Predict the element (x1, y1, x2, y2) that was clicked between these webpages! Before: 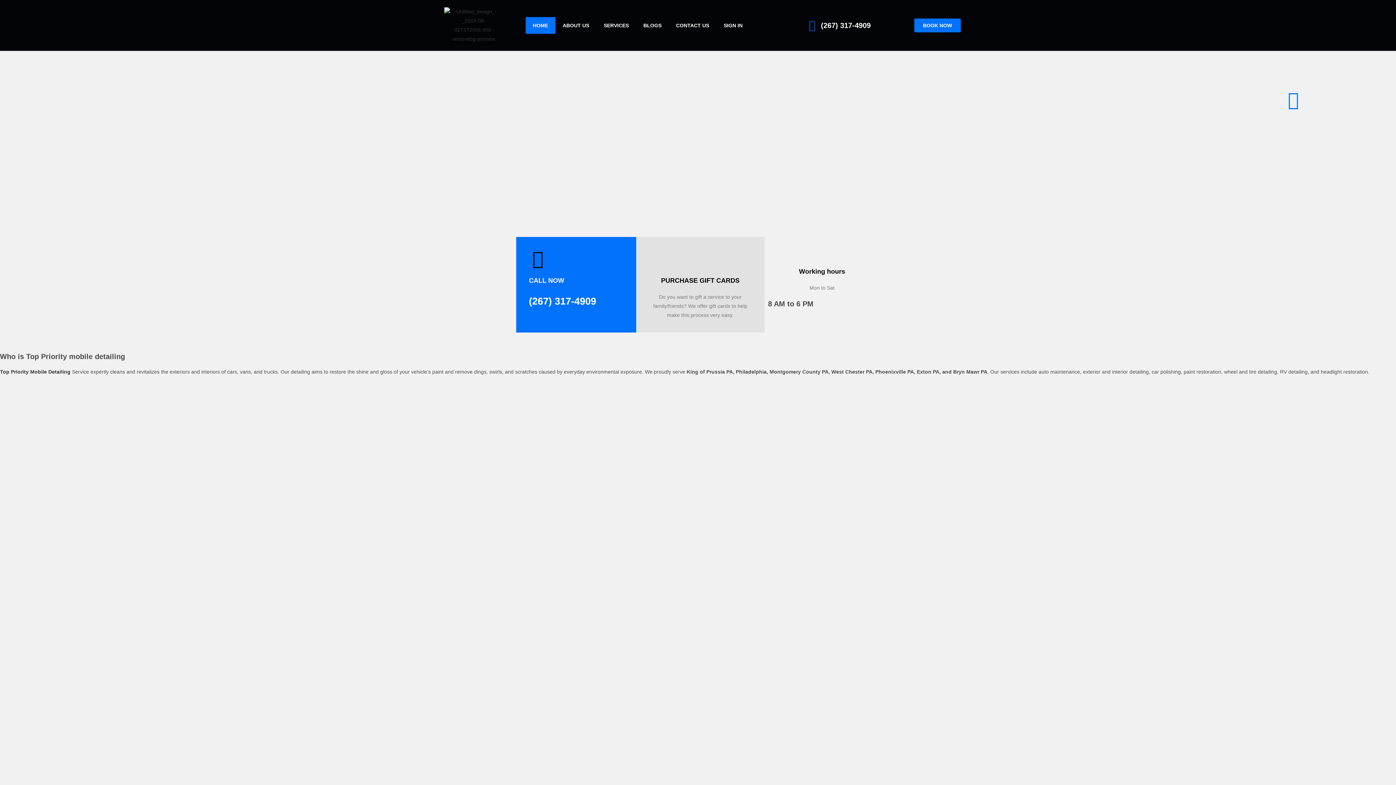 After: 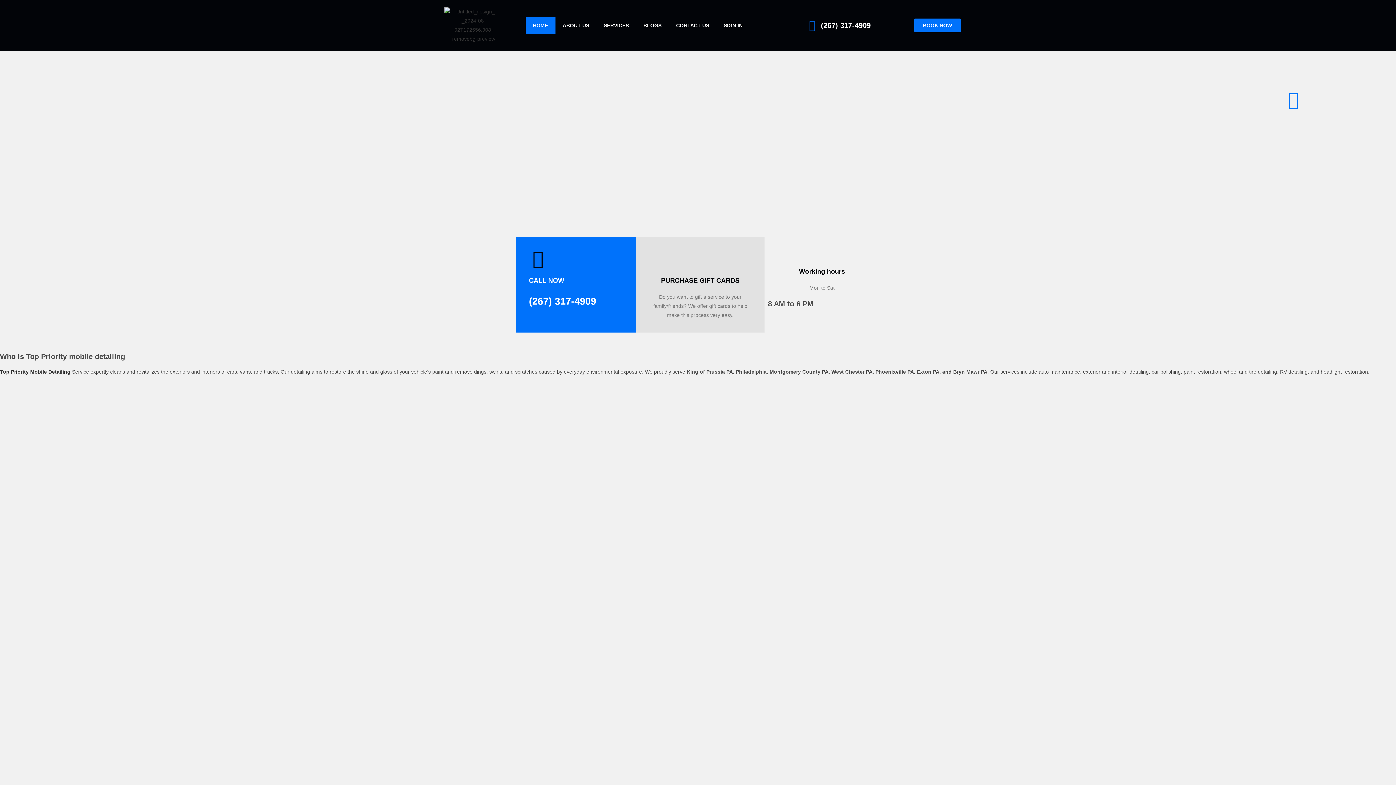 Action: bbox: (529, 277, 564, 284) label: CALL NOW